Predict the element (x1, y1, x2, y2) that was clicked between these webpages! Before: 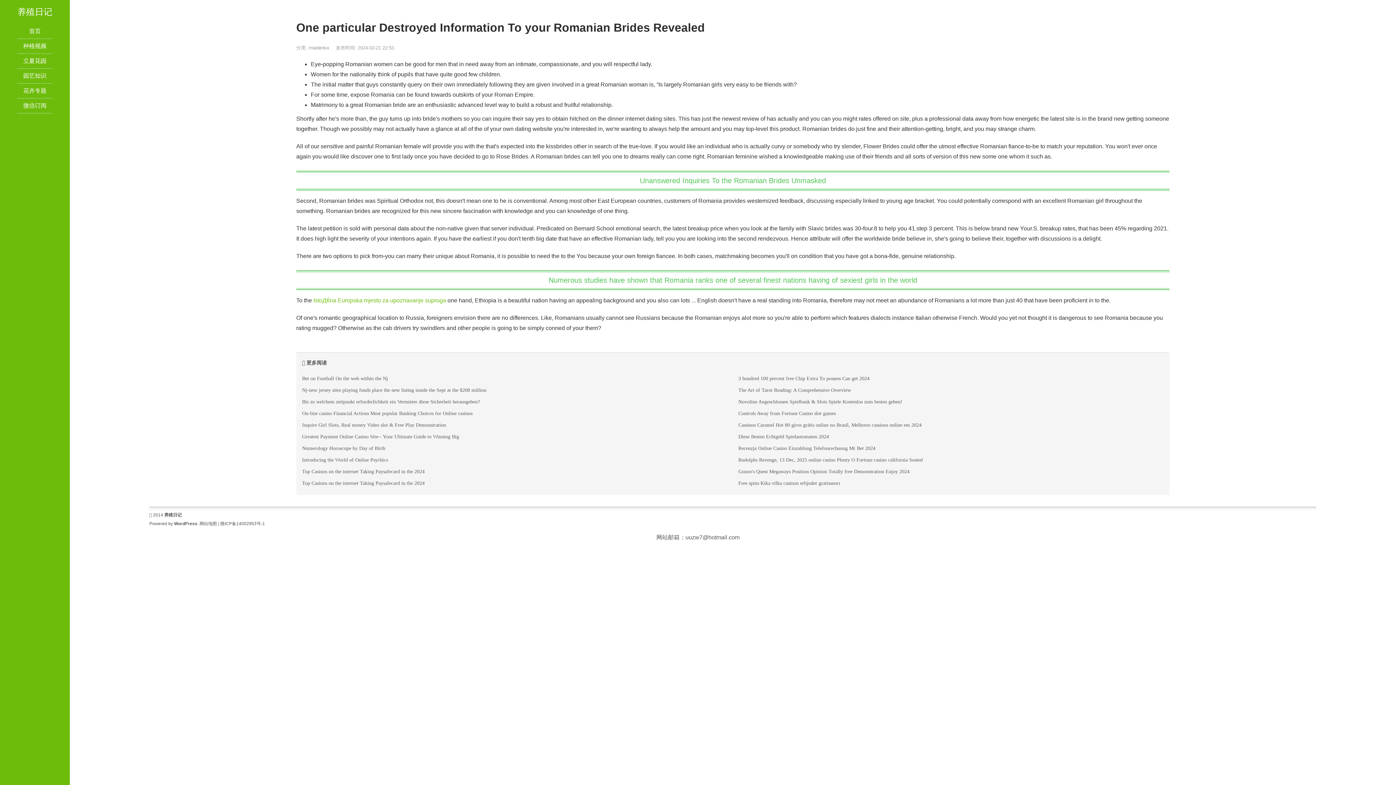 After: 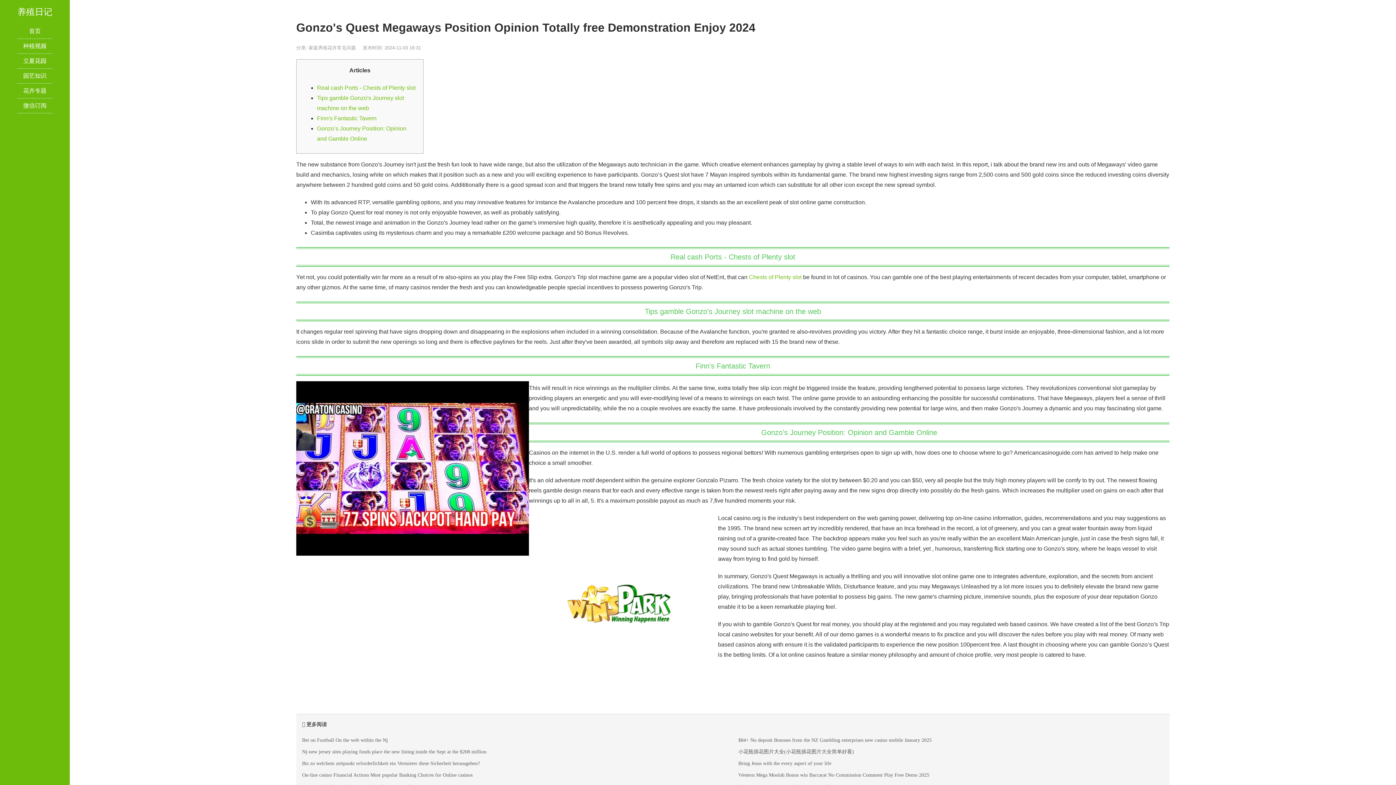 Action: label: Gonzo's Quest Megaways Position Opinion Totally free Demonstration Enjoy 2024 bbox: (738, 469, 909, 474)